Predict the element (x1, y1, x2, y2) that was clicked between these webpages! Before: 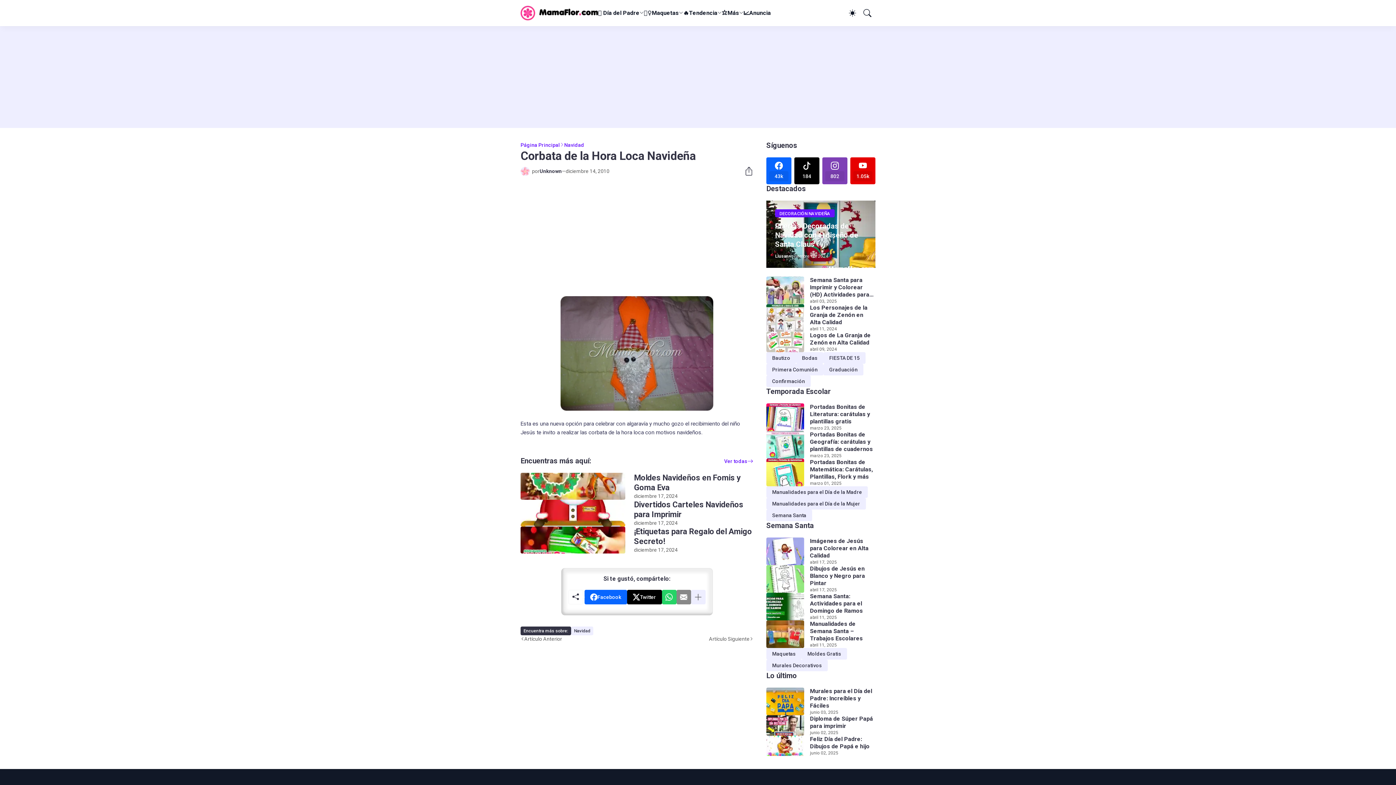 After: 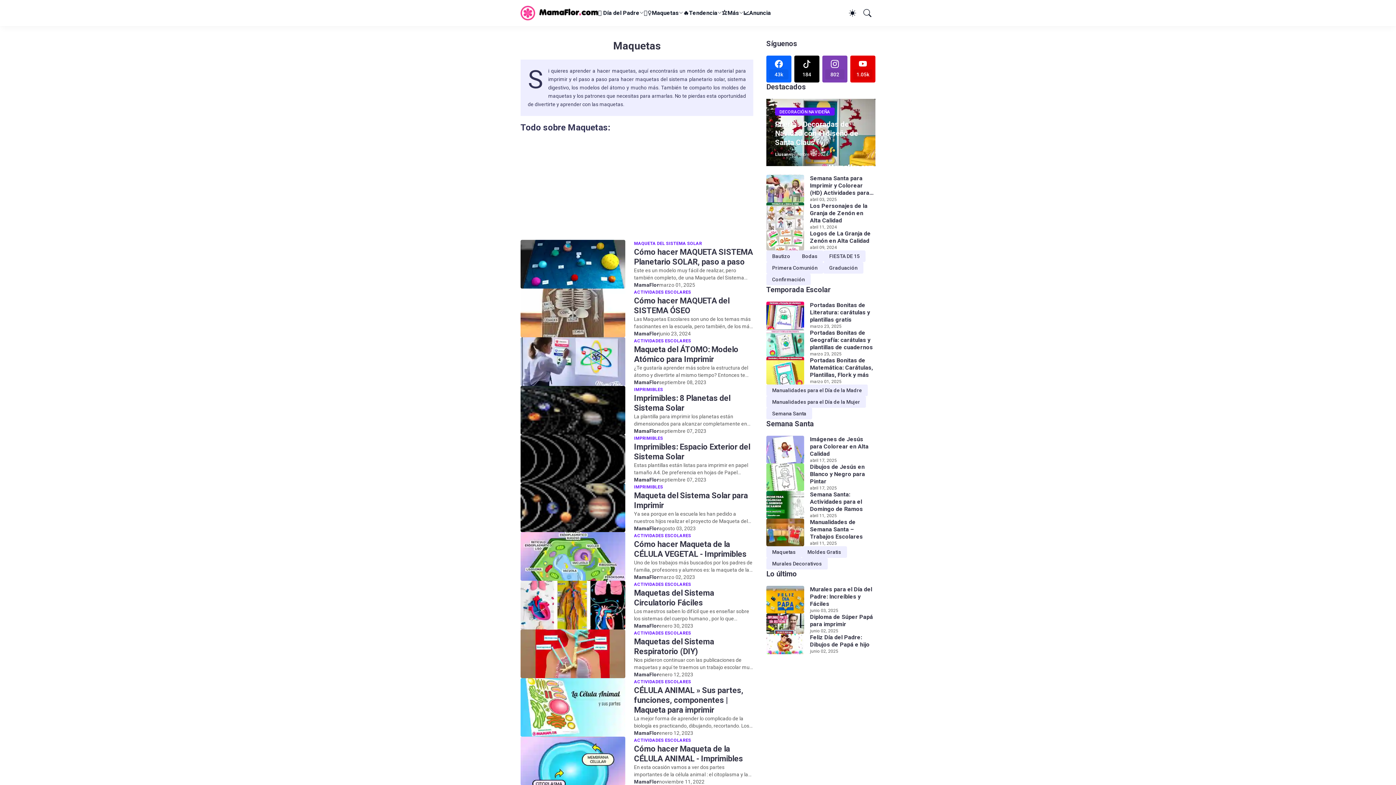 Action: bbox: (644, 0, 683, 26) label: 👰‍♀️Maquetas